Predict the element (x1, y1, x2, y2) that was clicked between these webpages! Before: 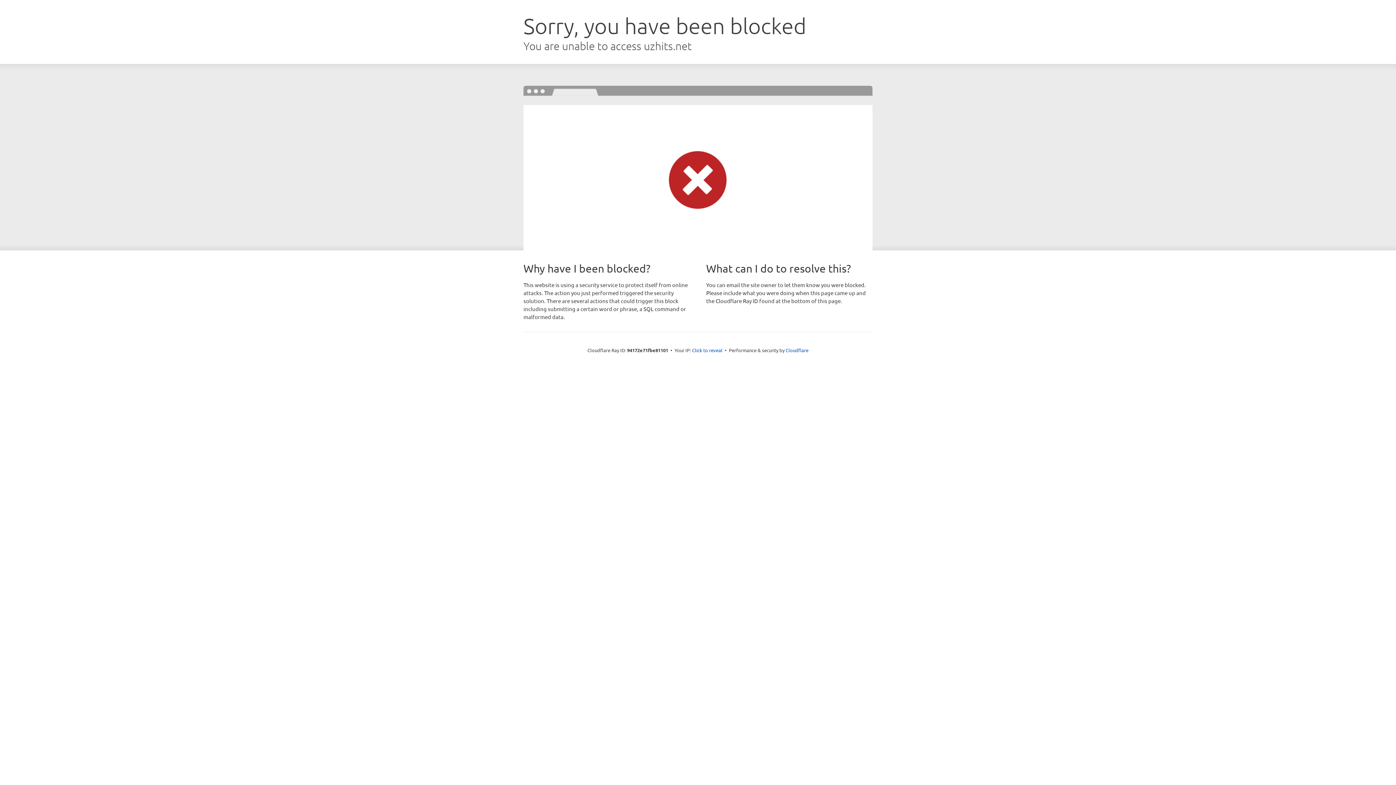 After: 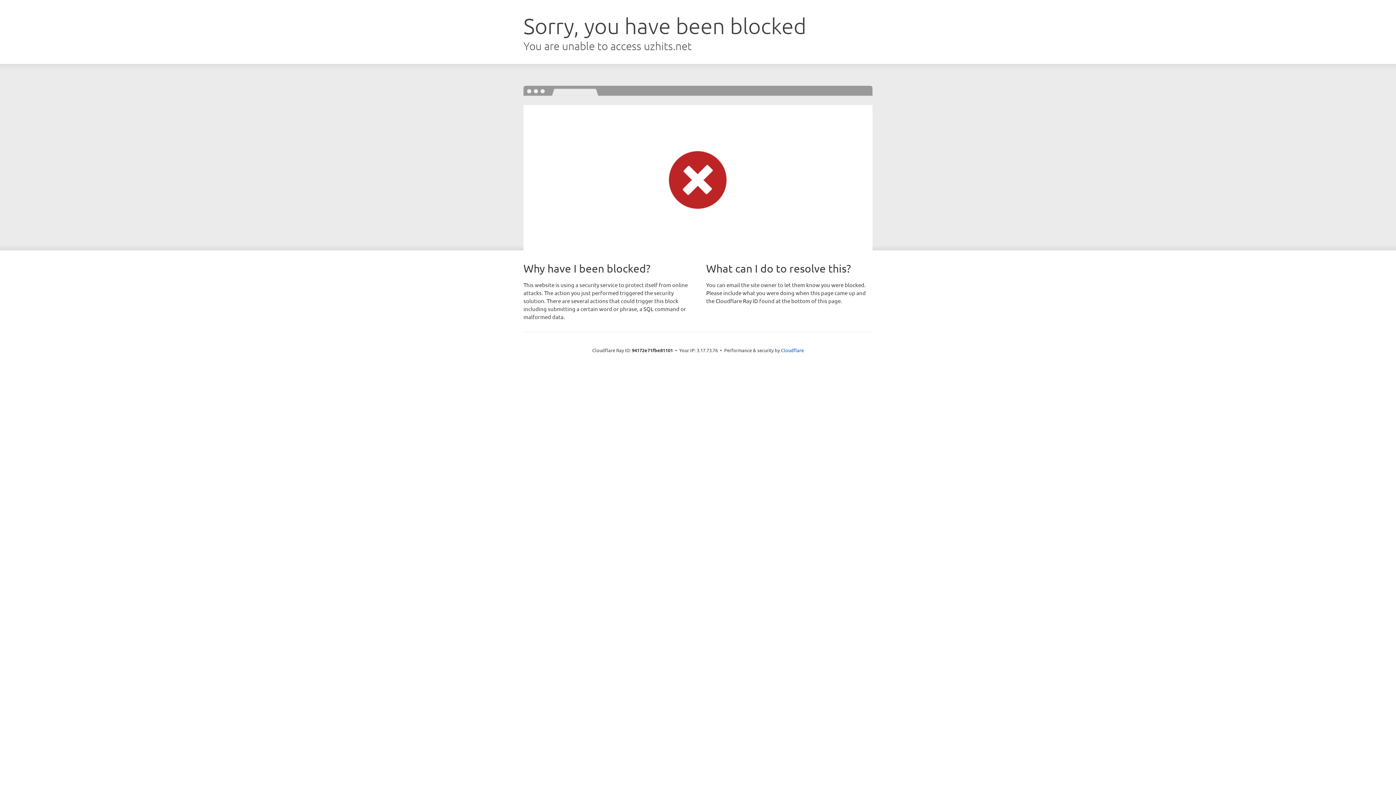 Action: label: Click to reveal bbox: (692, 346, 722, 353)